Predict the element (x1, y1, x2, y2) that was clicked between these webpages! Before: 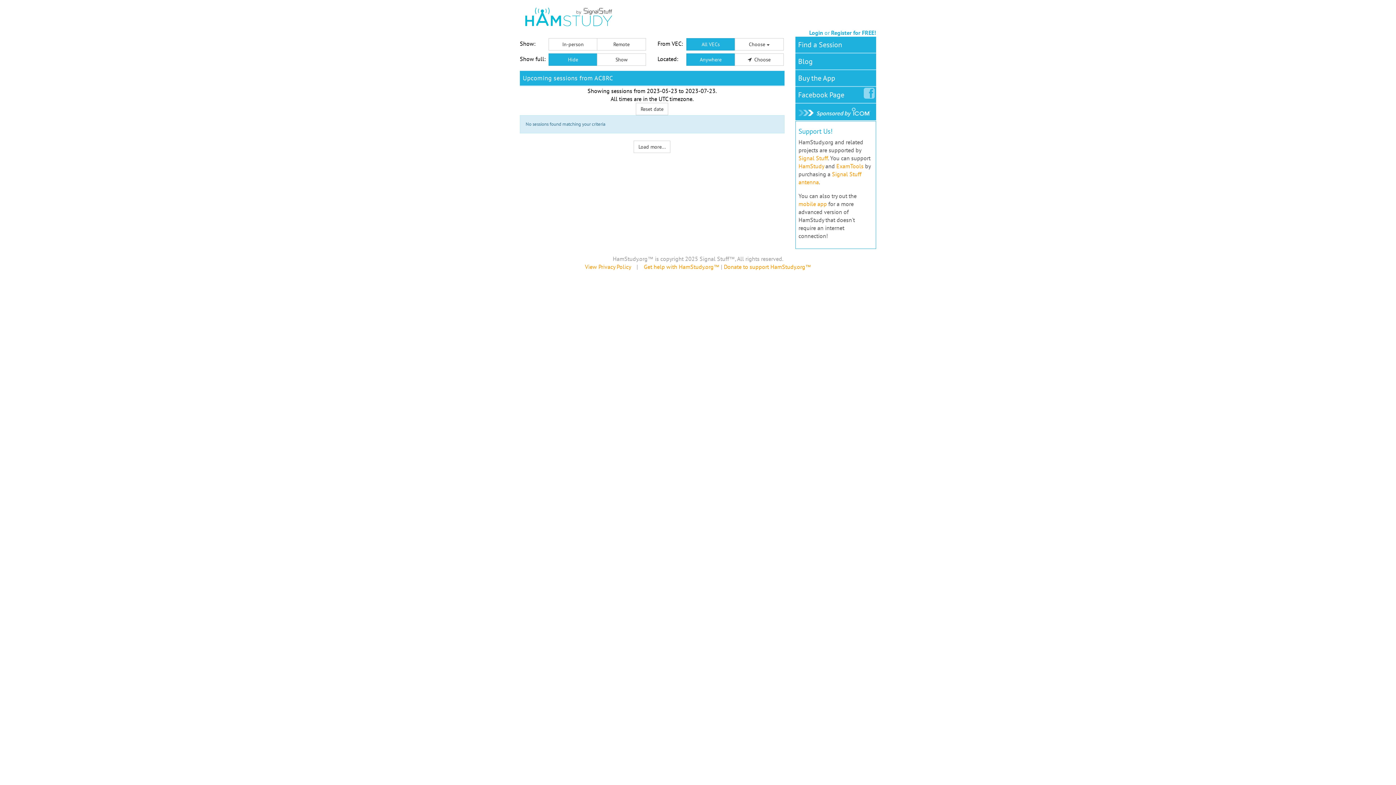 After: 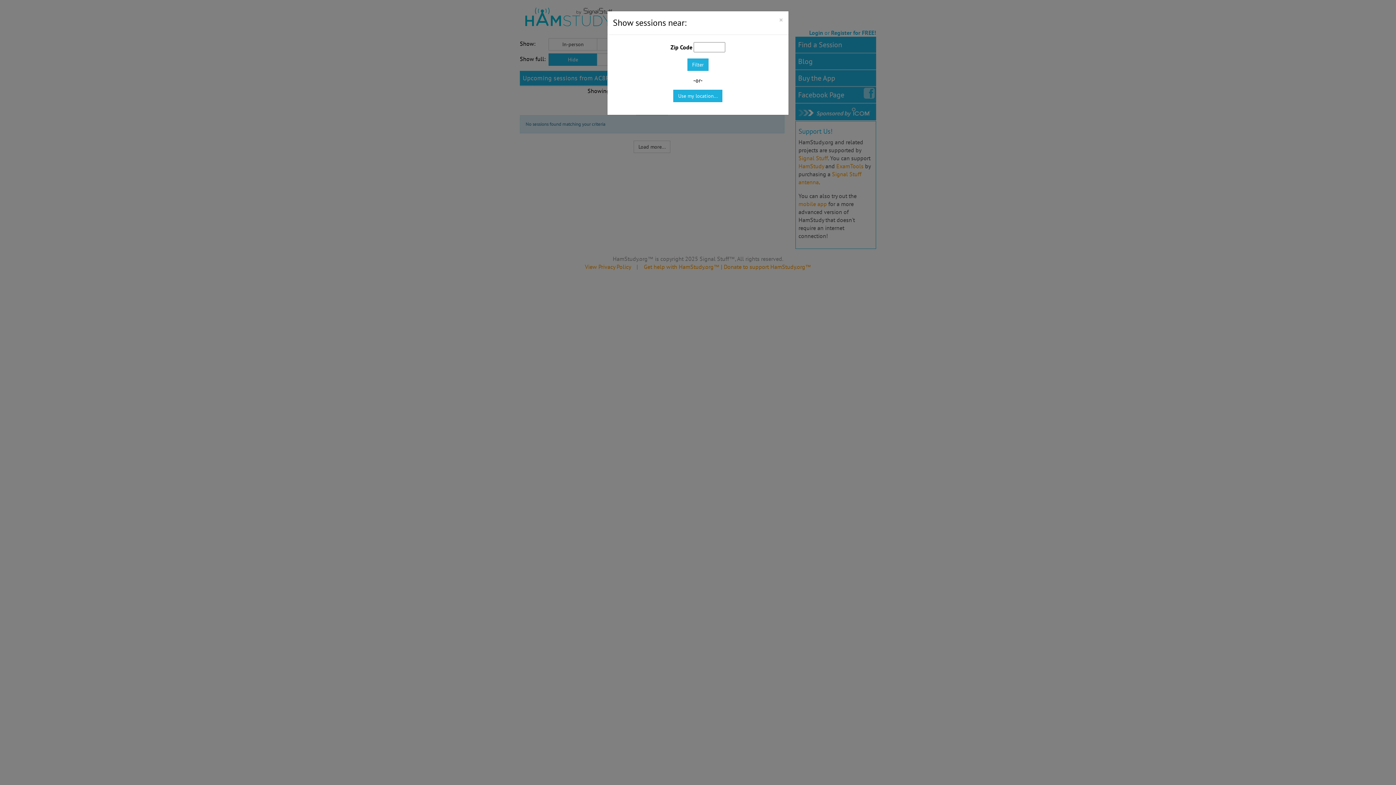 Action: label:  Choose bbox: (734, 53, 783, 65)